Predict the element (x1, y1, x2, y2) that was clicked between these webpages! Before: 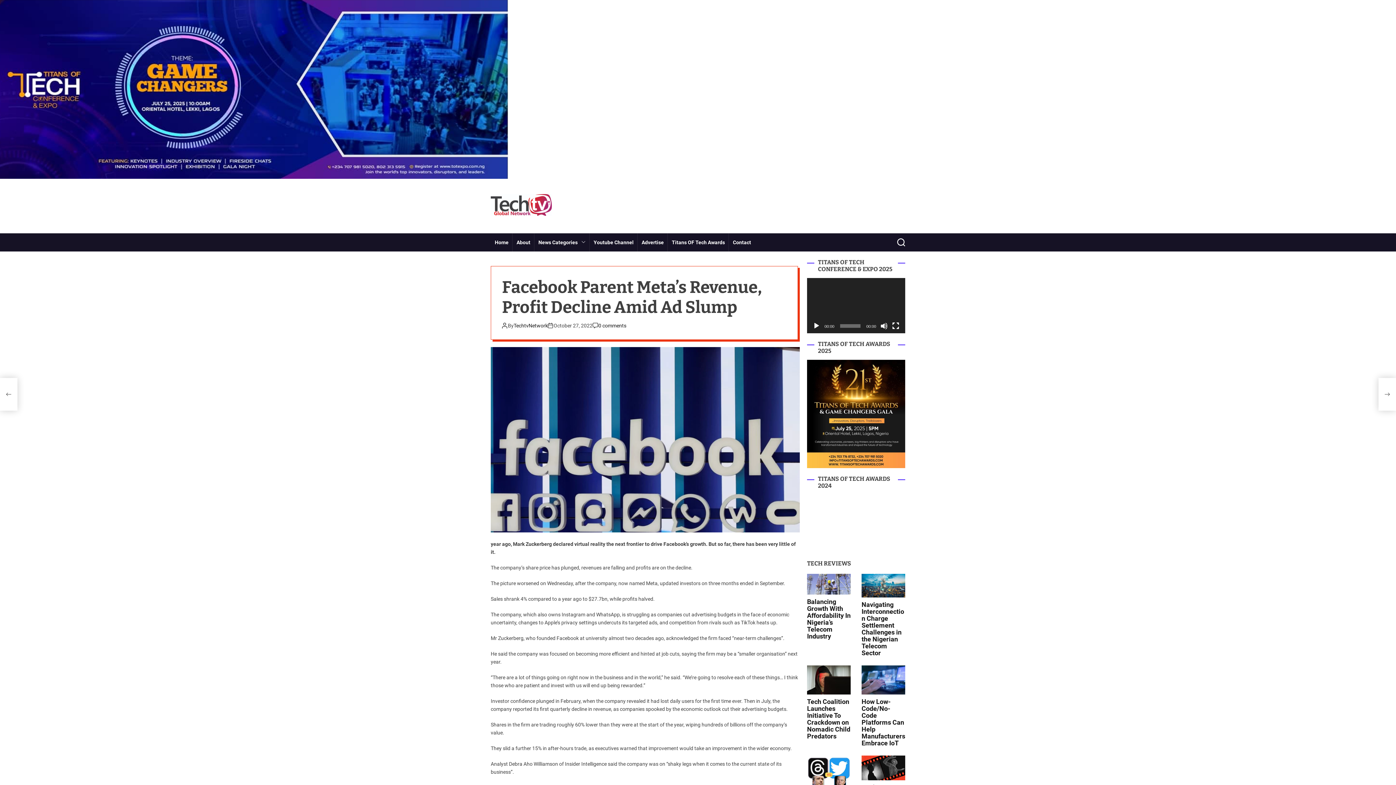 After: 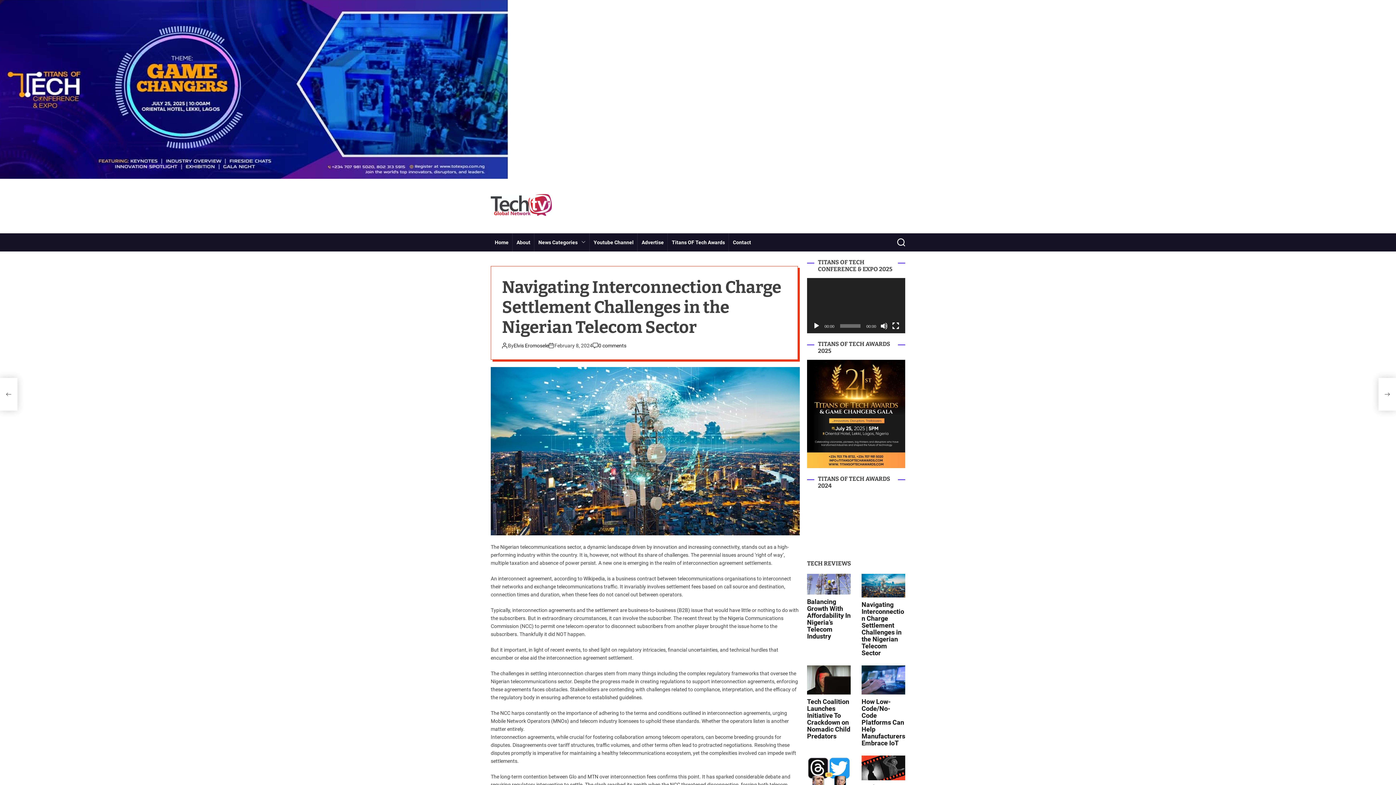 Action: bbox: (861, 584, 905, 590)